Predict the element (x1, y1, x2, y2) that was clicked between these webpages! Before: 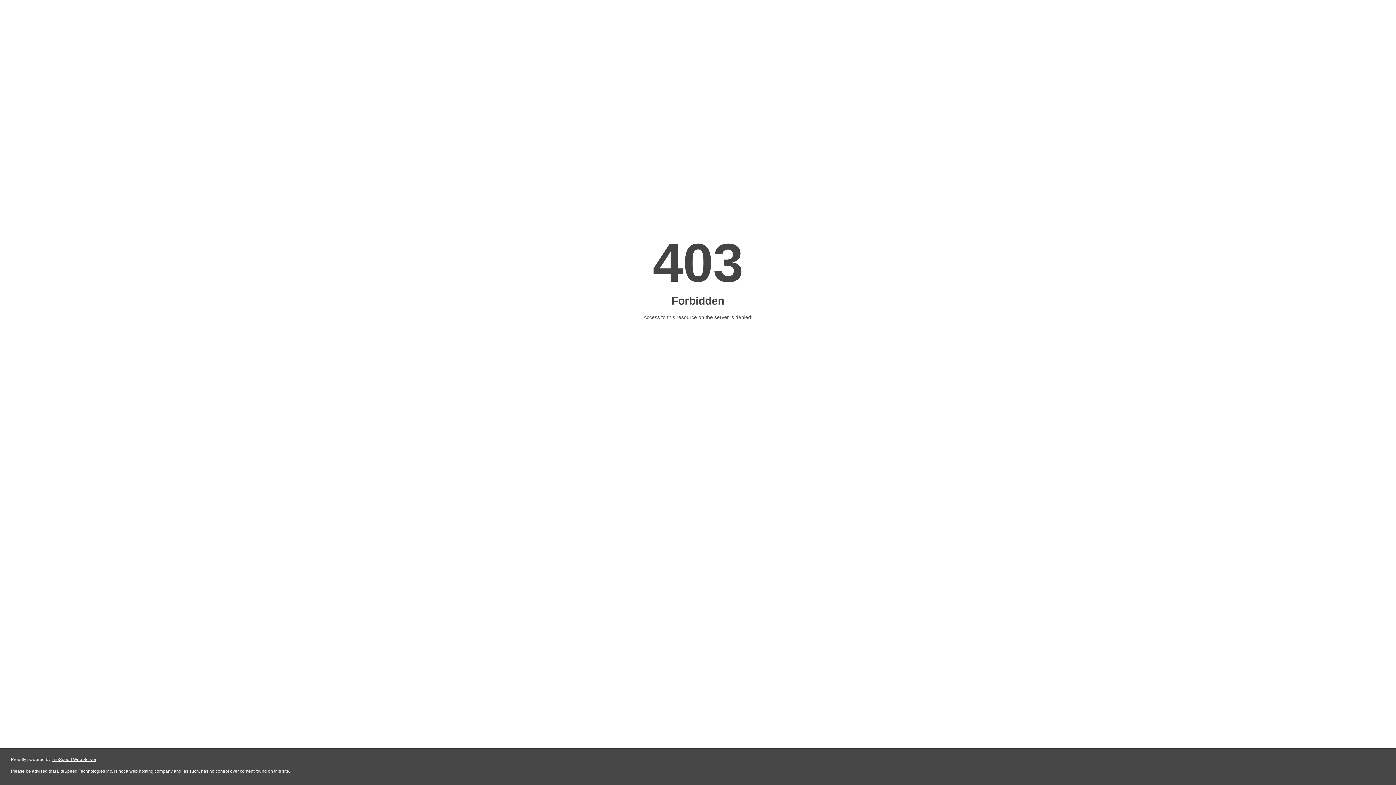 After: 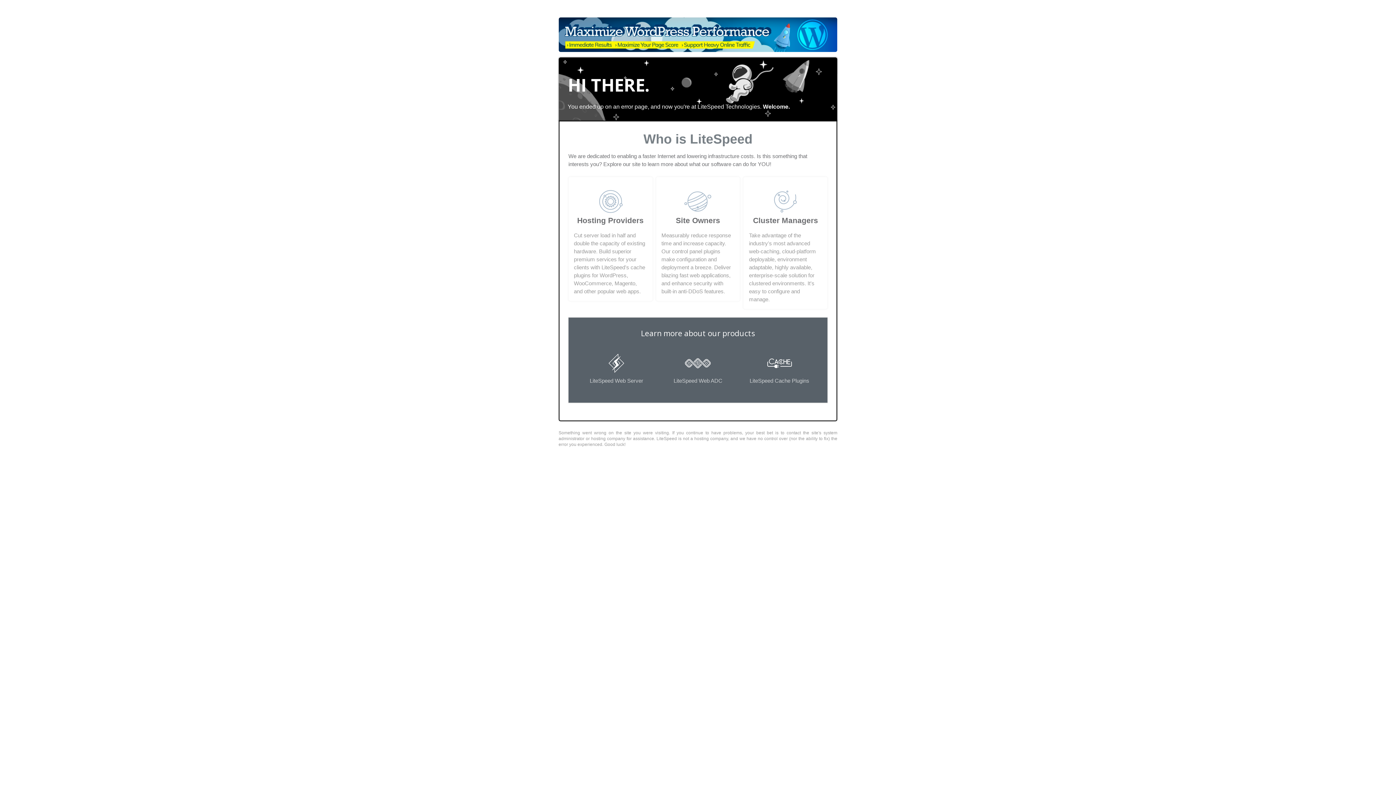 Action: label: LiteSpeed Web Server bbox: (51, 757, 96, 762)